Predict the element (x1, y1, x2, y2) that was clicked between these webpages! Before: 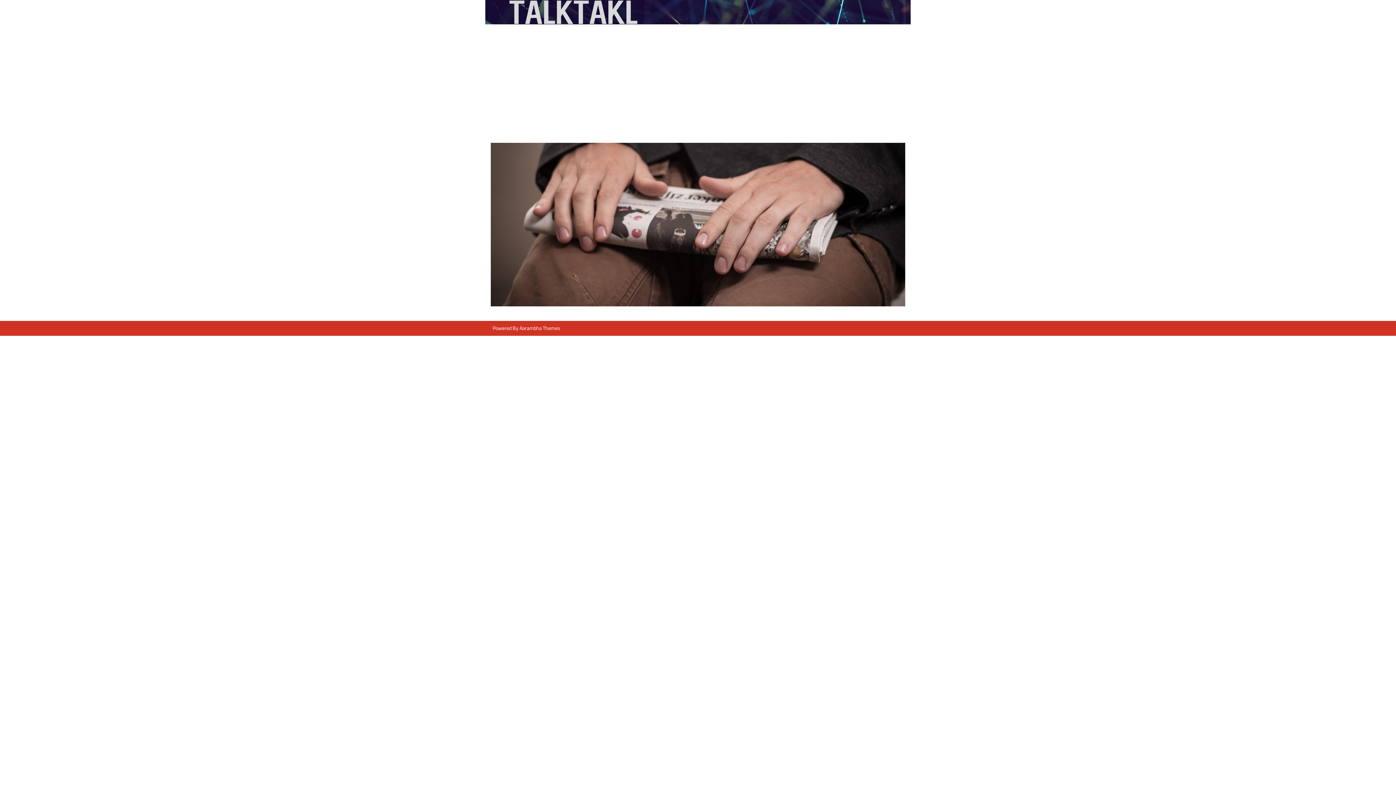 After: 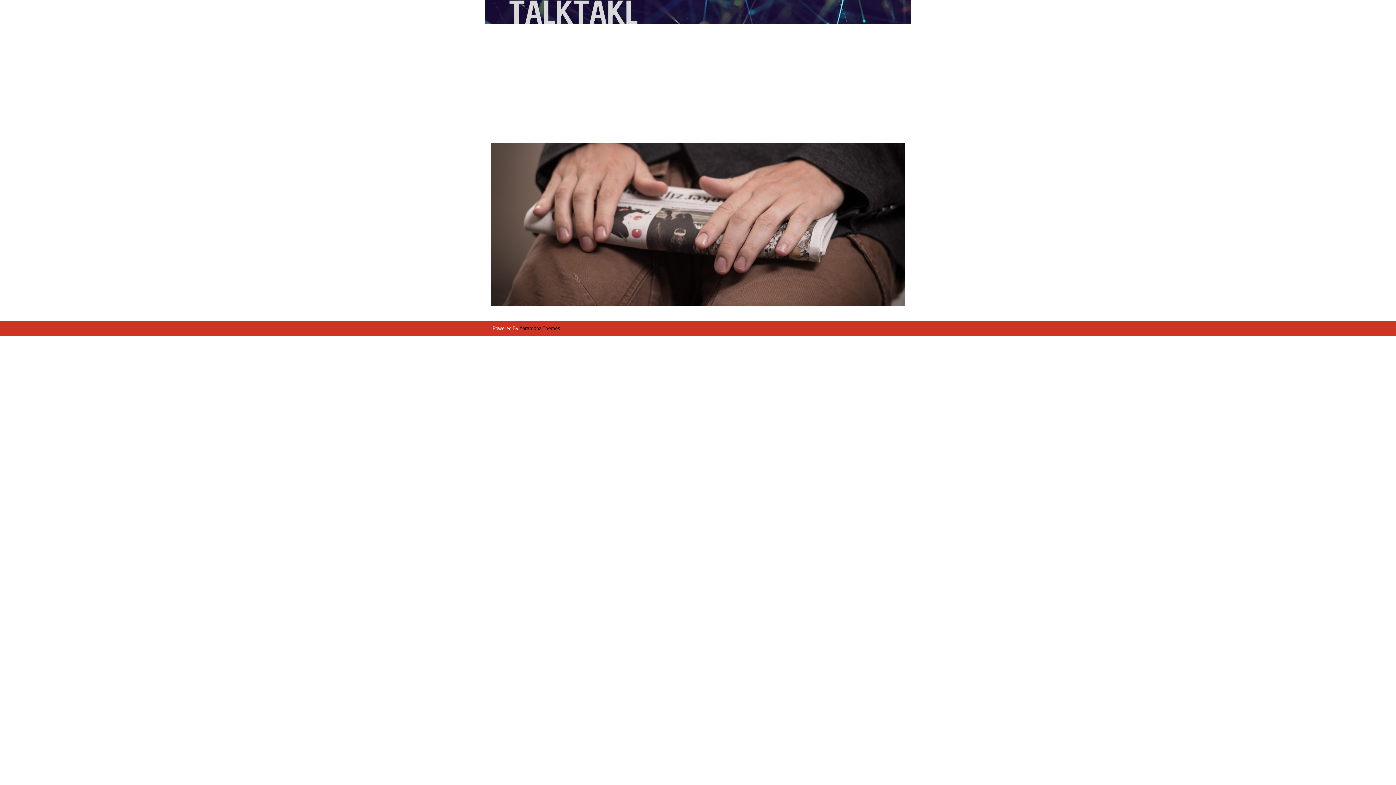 Action: bbox: (519, 323, 560, 333) label: Aarambha Themes